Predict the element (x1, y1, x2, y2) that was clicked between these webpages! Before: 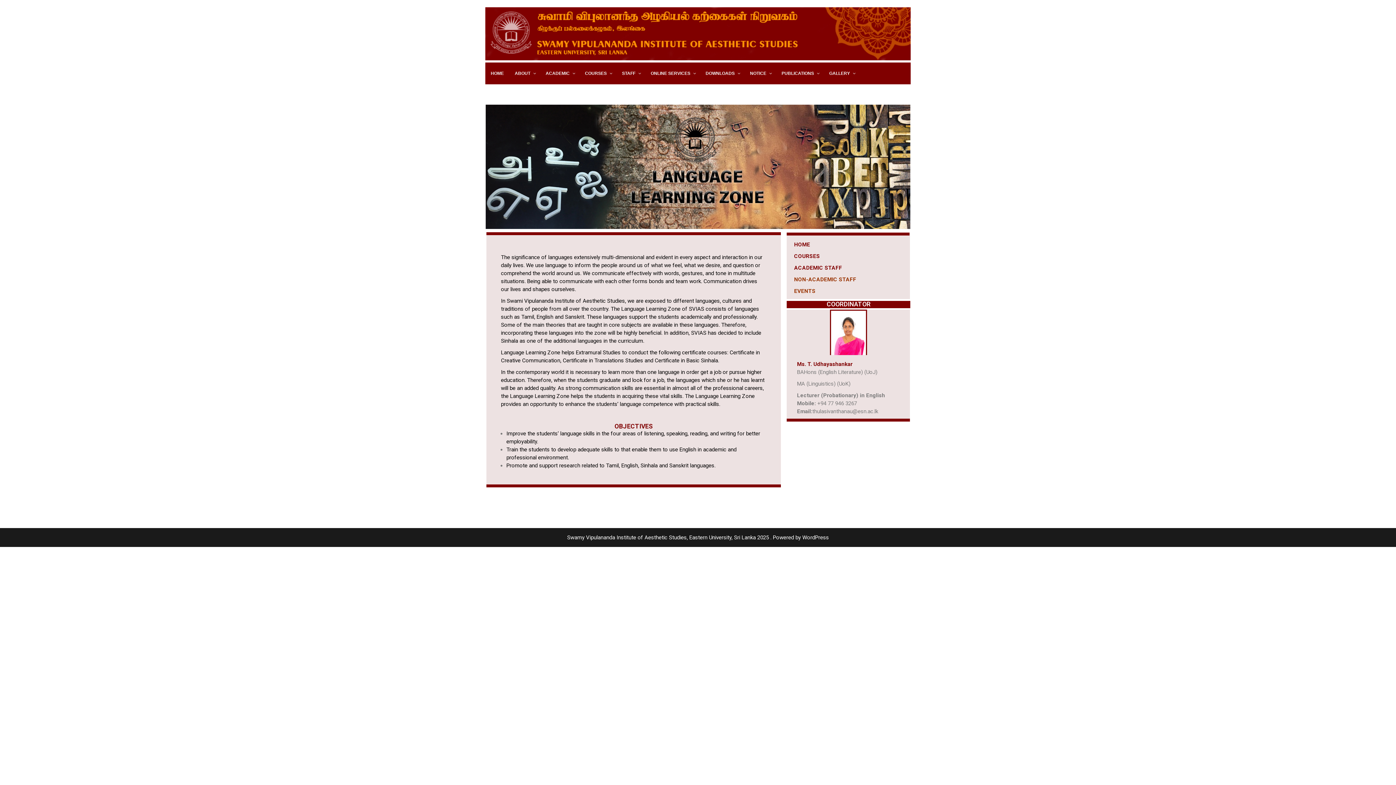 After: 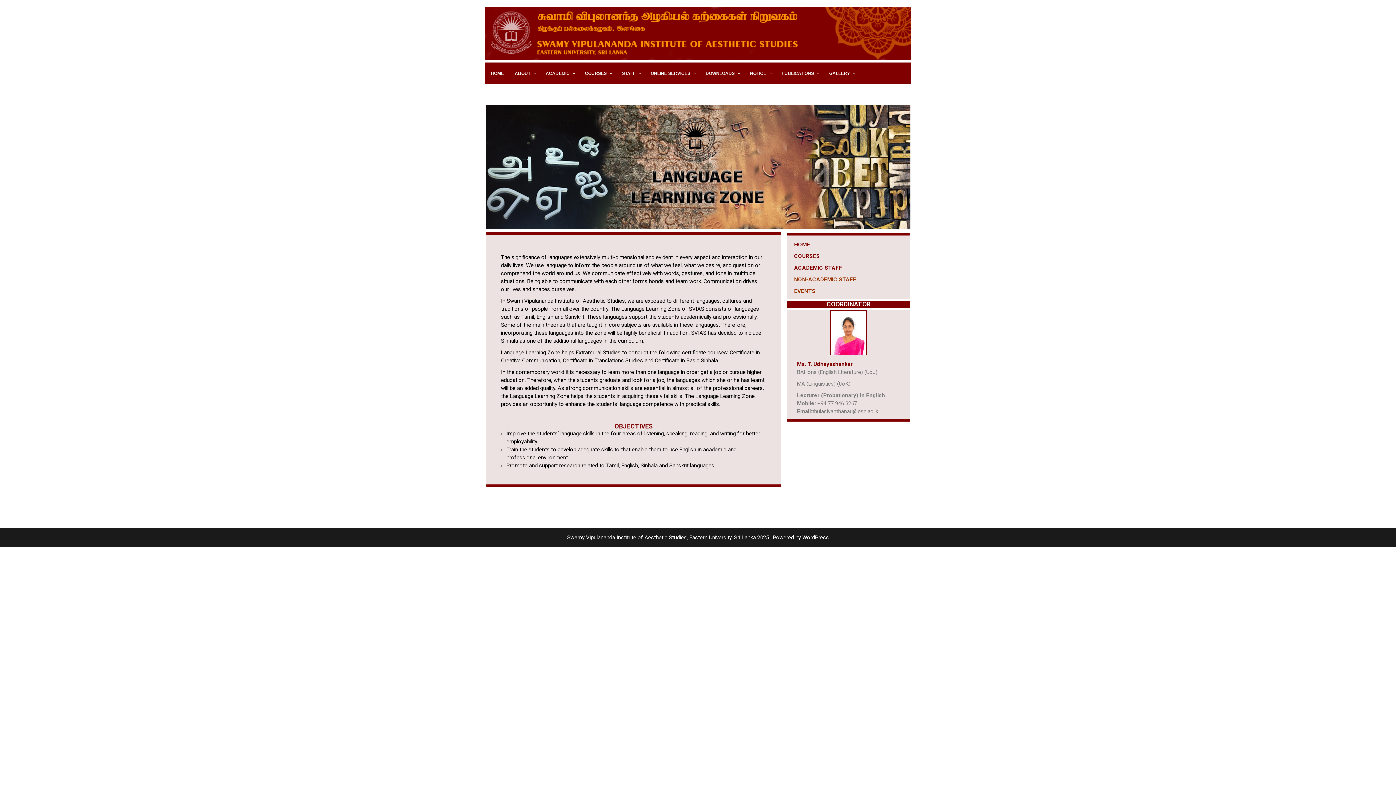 Action: bbox: (794, 241, 810, 247) label: HOME